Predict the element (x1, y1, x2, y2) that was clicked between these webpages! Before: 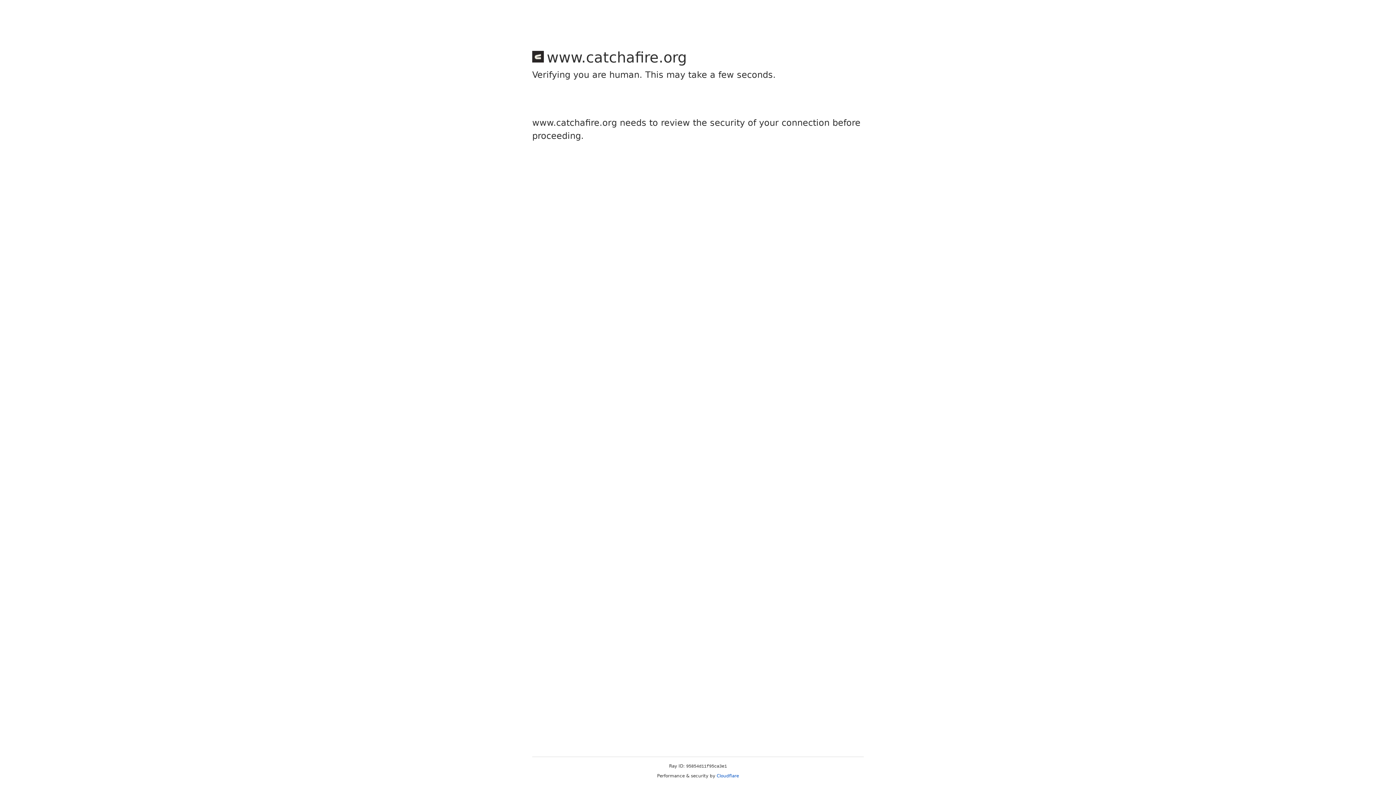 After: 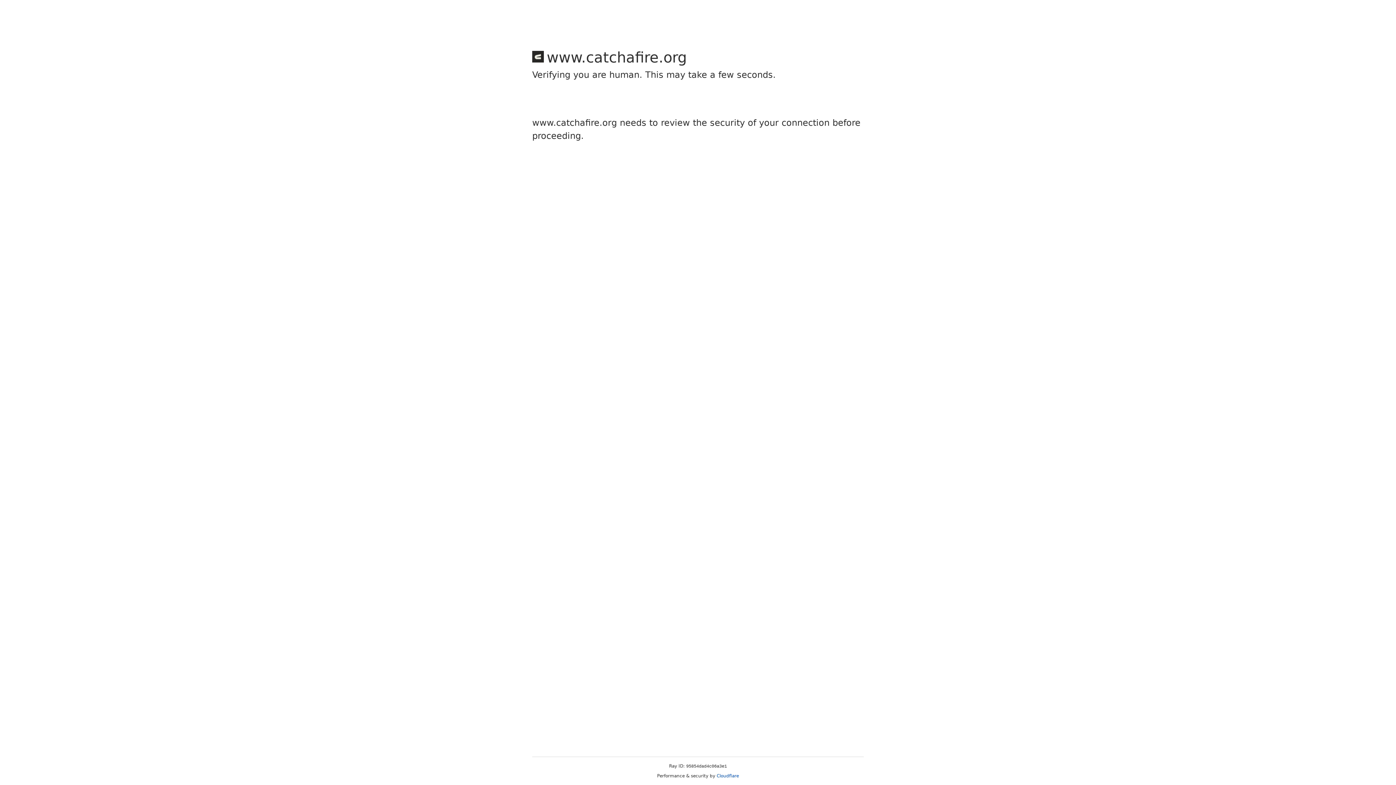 Action: bbox: (716, 773, 739, 778) label: Cloudflare